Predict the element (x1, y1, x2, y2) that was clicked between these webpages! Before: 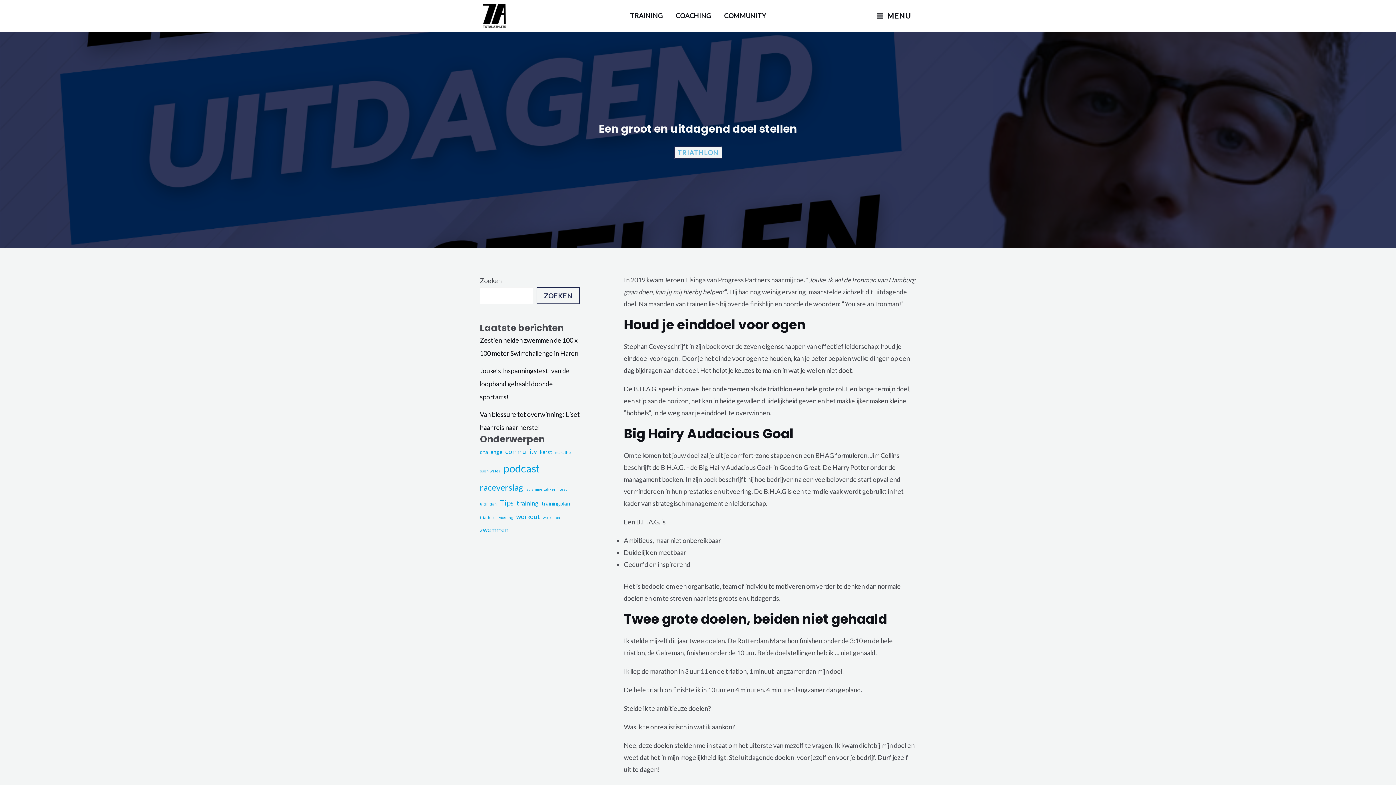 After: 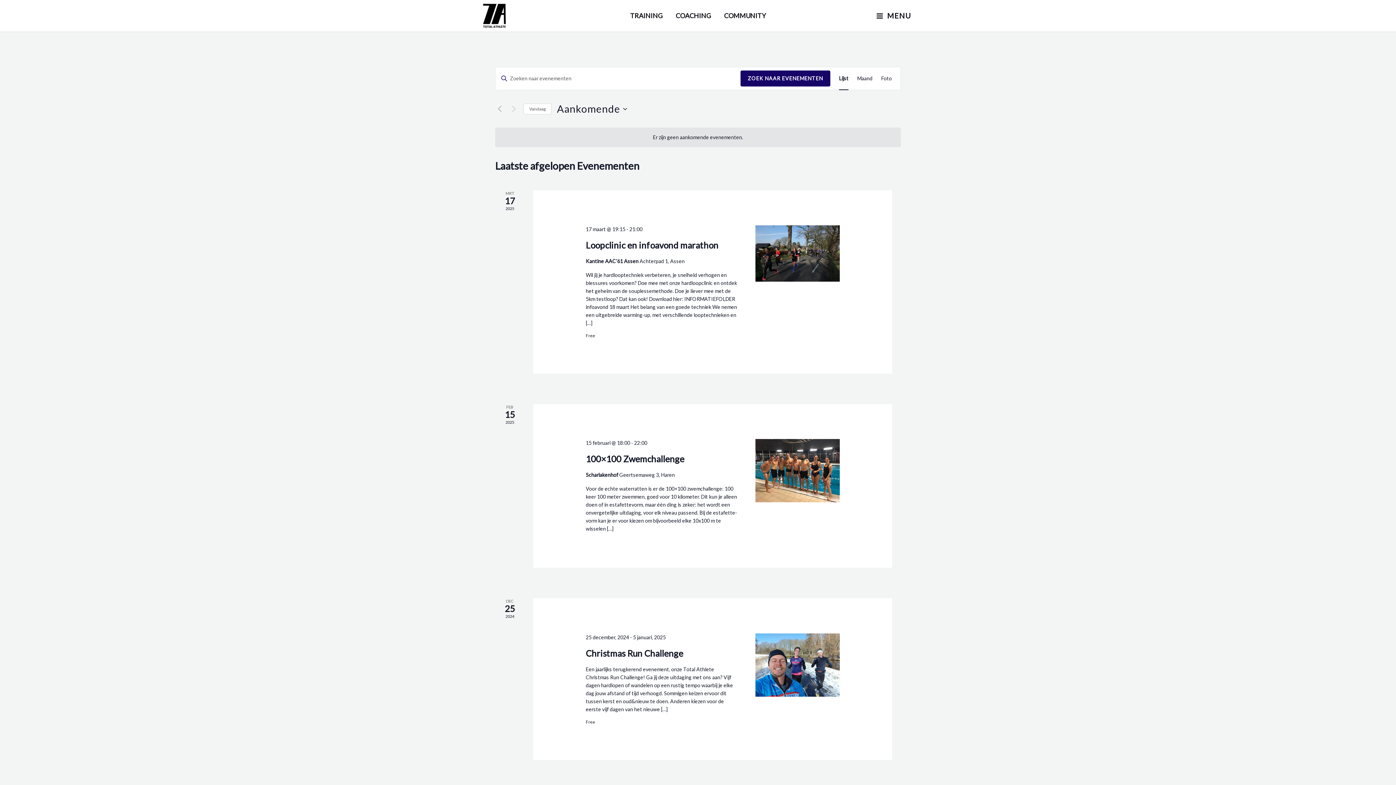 Action: label: COMMUNITY bbox: (717, 10, 772, 21)